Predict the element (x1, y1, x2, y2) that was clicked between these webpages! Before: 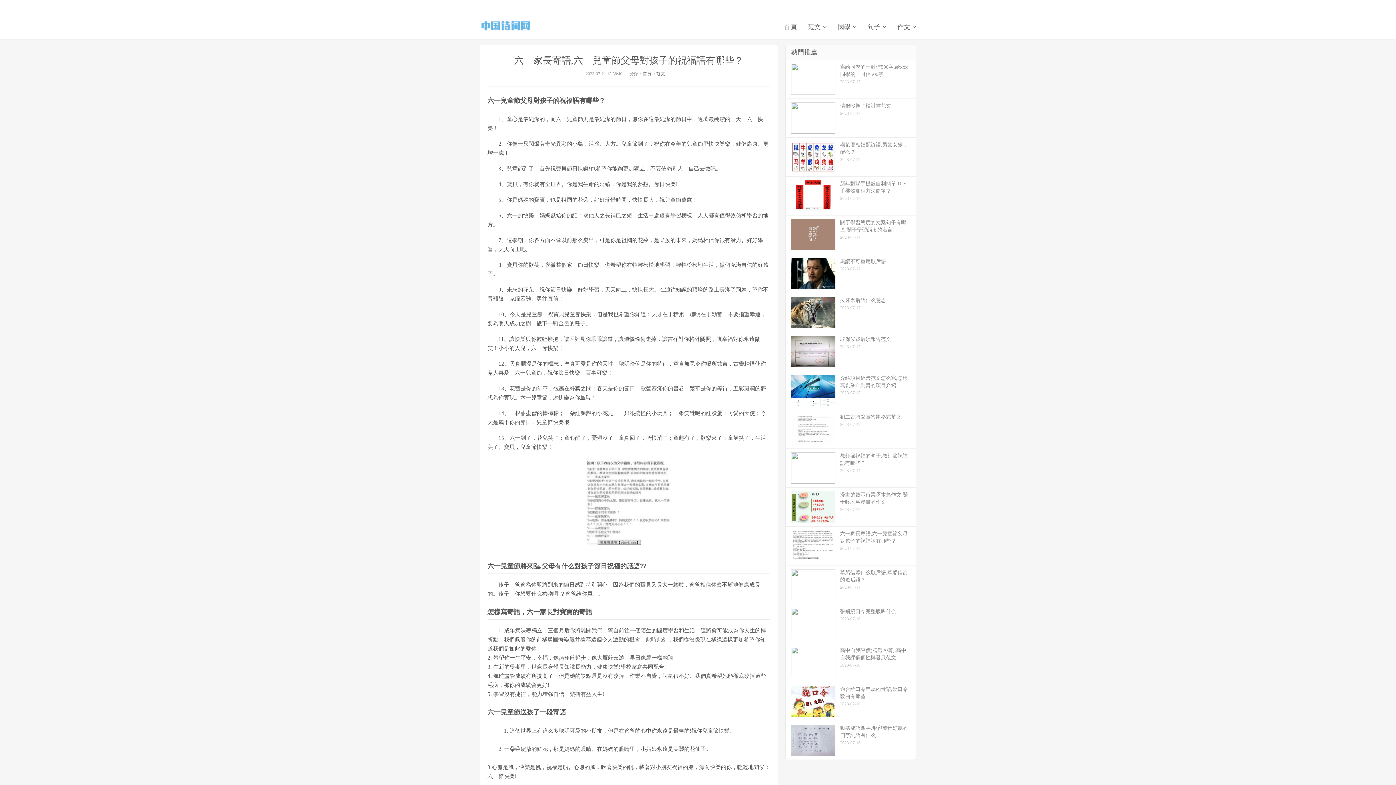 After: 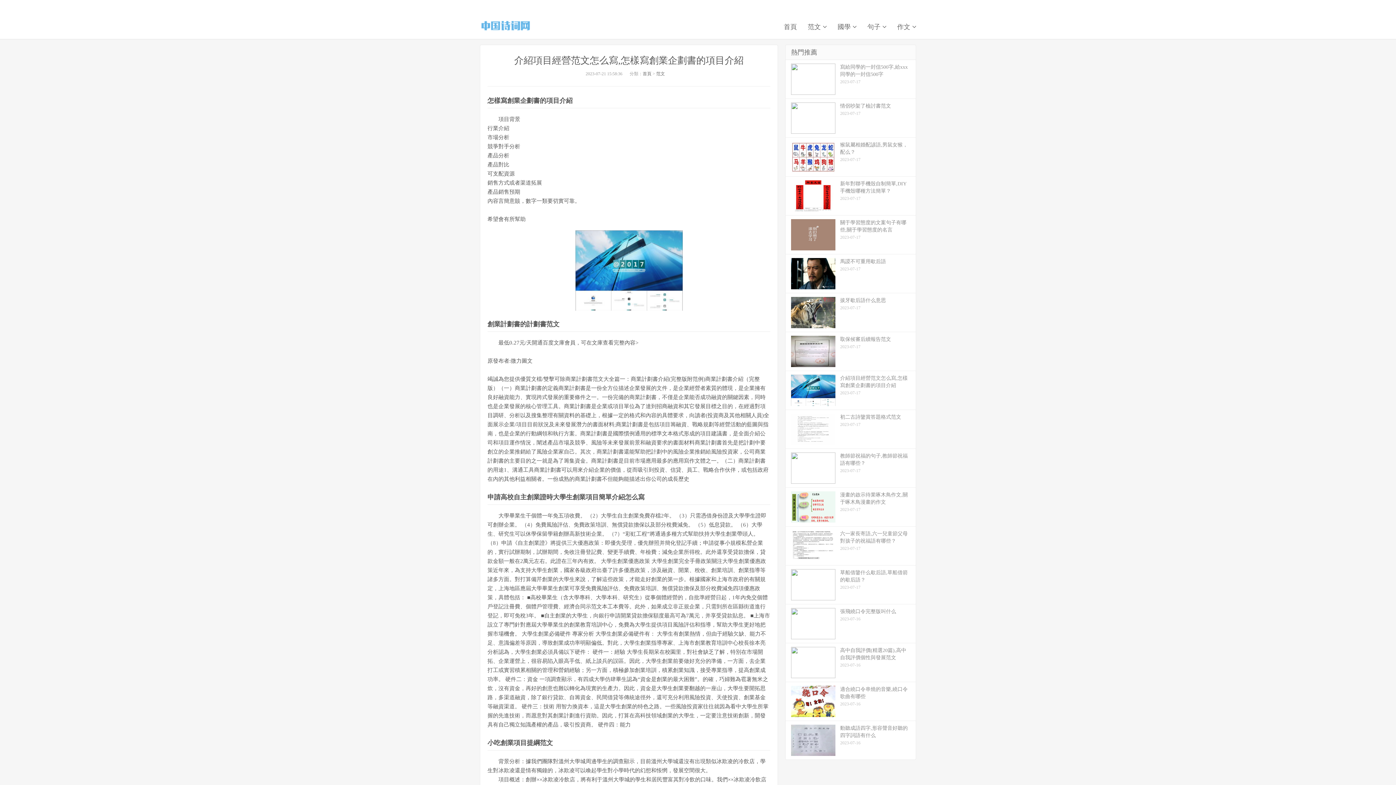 Action: bbox: (785, 371, 916, 410) label: 介紹項目經營范文怎么寫,怎樣寫創業企劃書的項目介紹
2023-07-17